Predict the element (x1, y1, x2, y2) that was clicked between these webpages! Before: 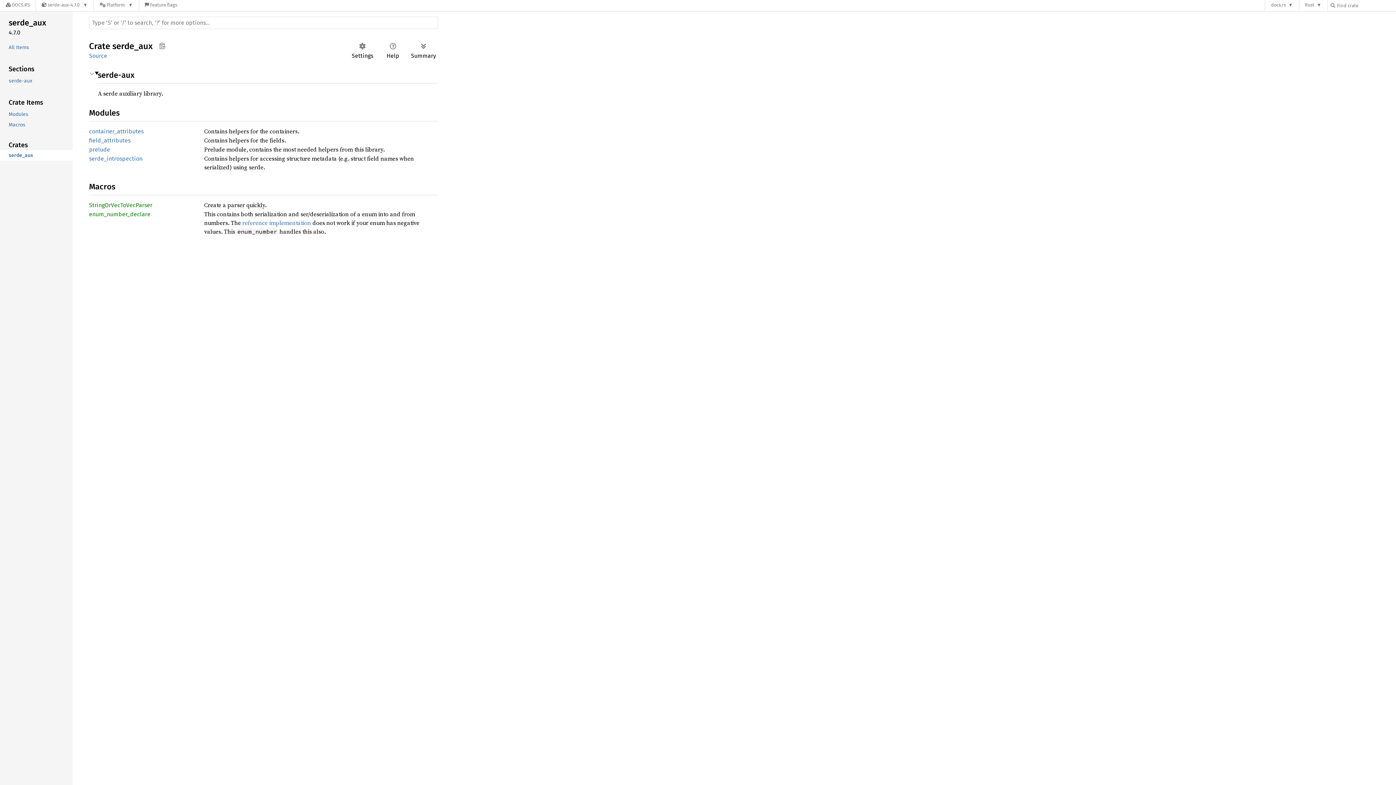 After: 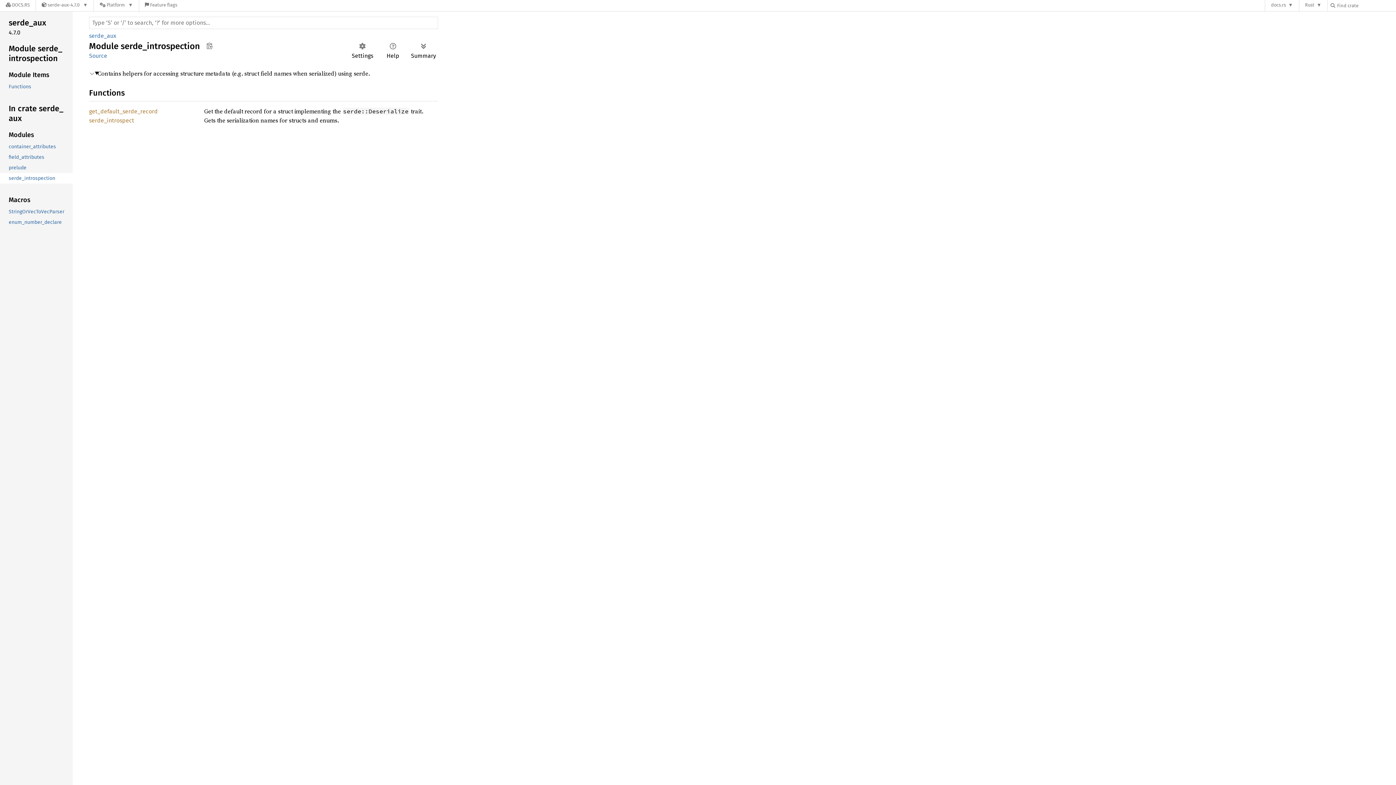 Action: bbox: (89, 155, 142, 162) label: serde_introspection